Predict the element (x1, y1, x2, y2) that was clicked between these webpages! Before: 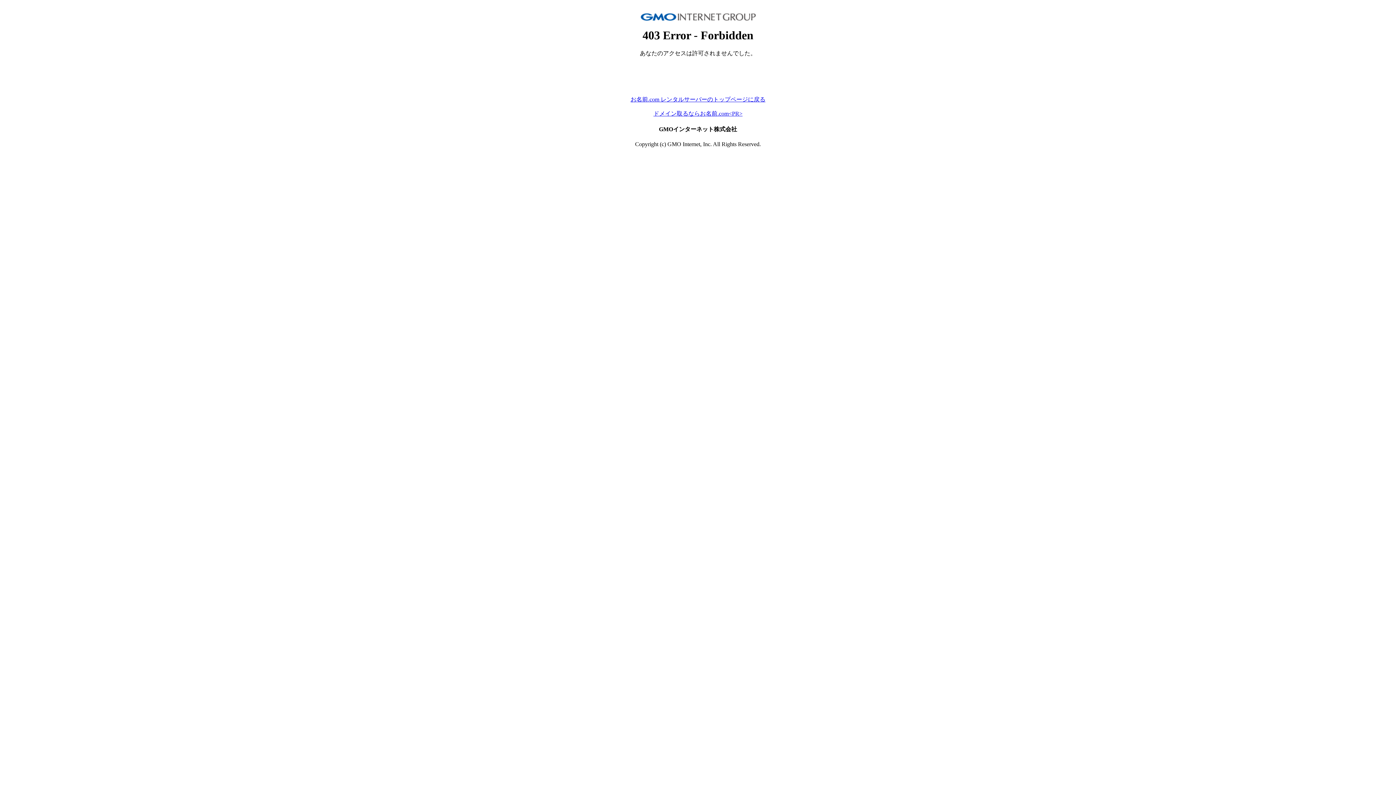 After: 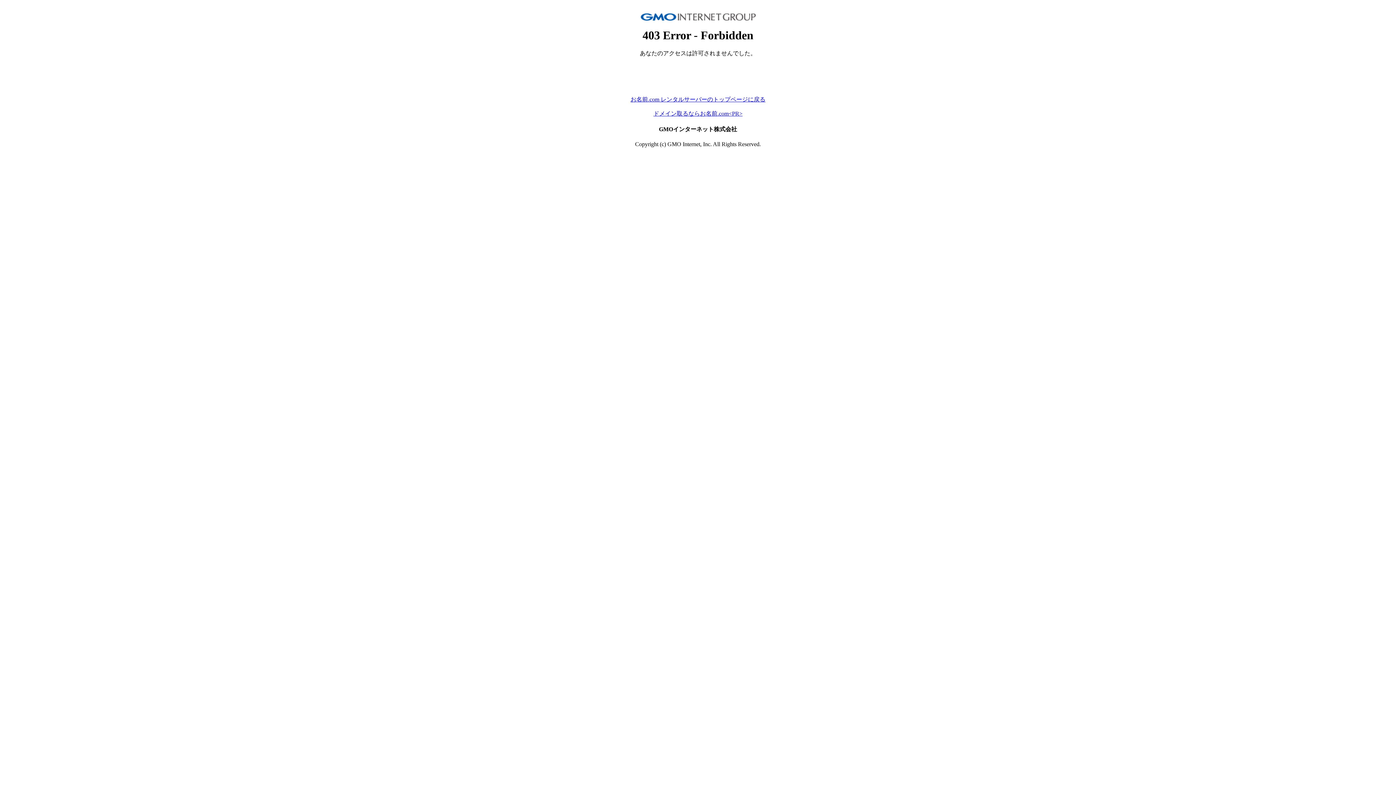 Action: label: ドメイン取るならお名前.com<PR> bbox: (653, 110, 742, 116)